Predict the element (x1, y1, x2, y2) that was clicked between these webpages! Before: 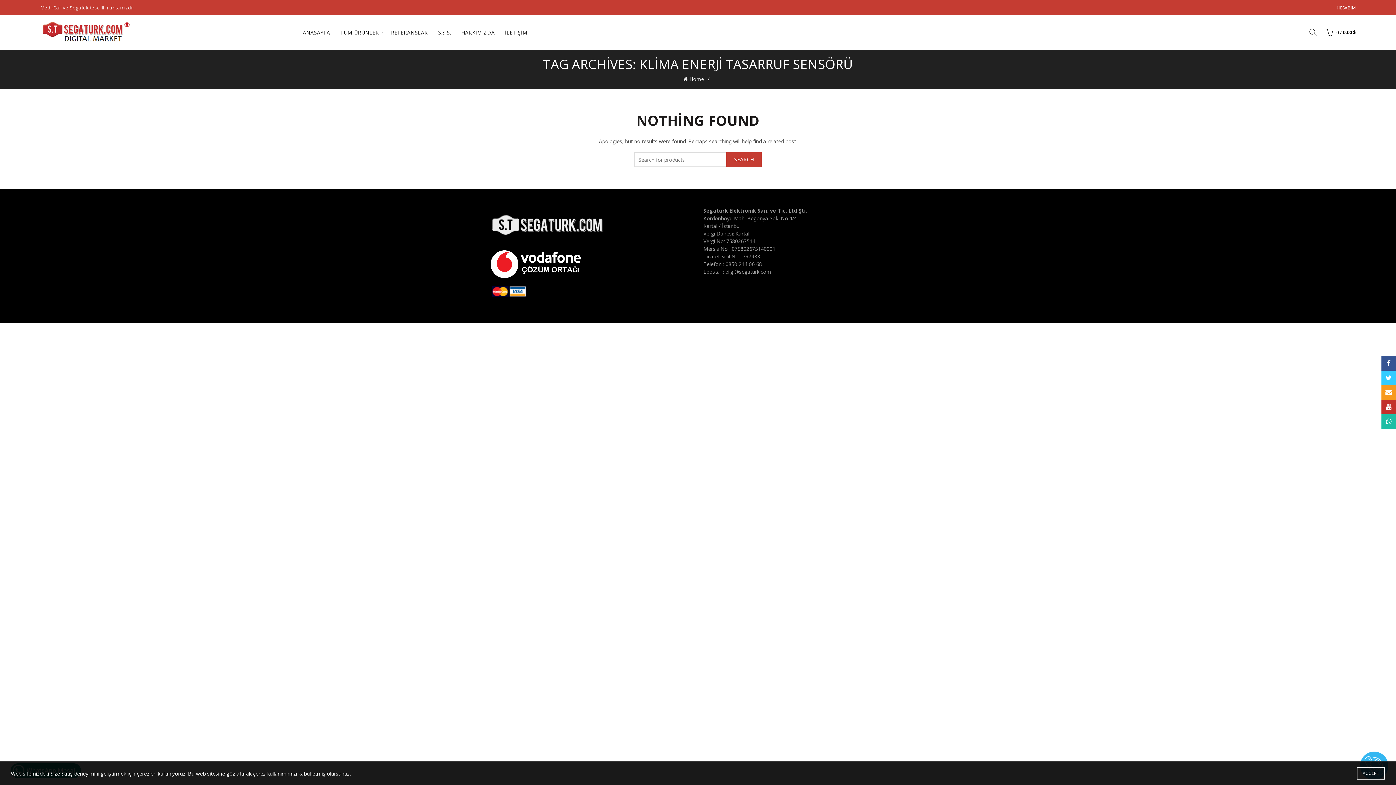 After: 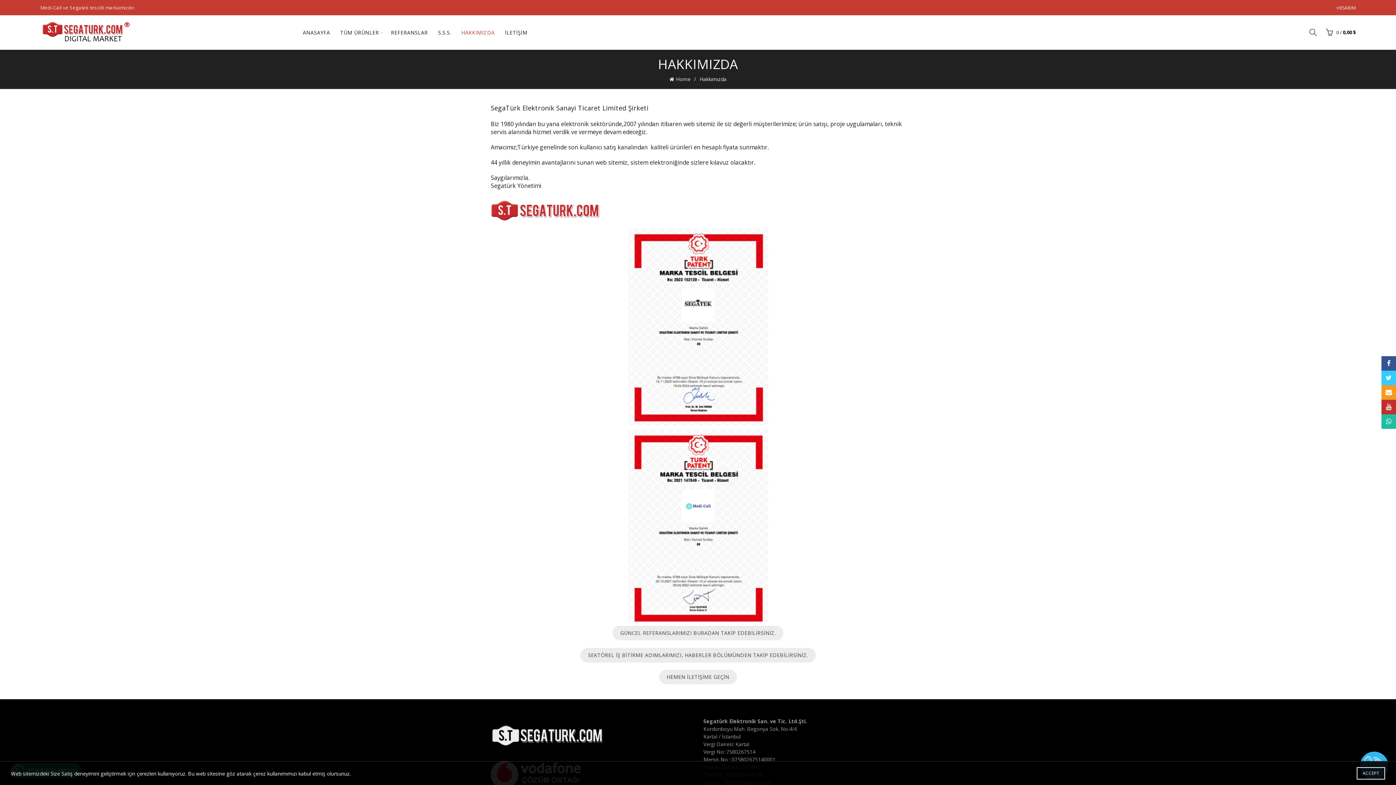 Action: label: HAKKIMIZDA bbox: (456, 15, 499, 49)